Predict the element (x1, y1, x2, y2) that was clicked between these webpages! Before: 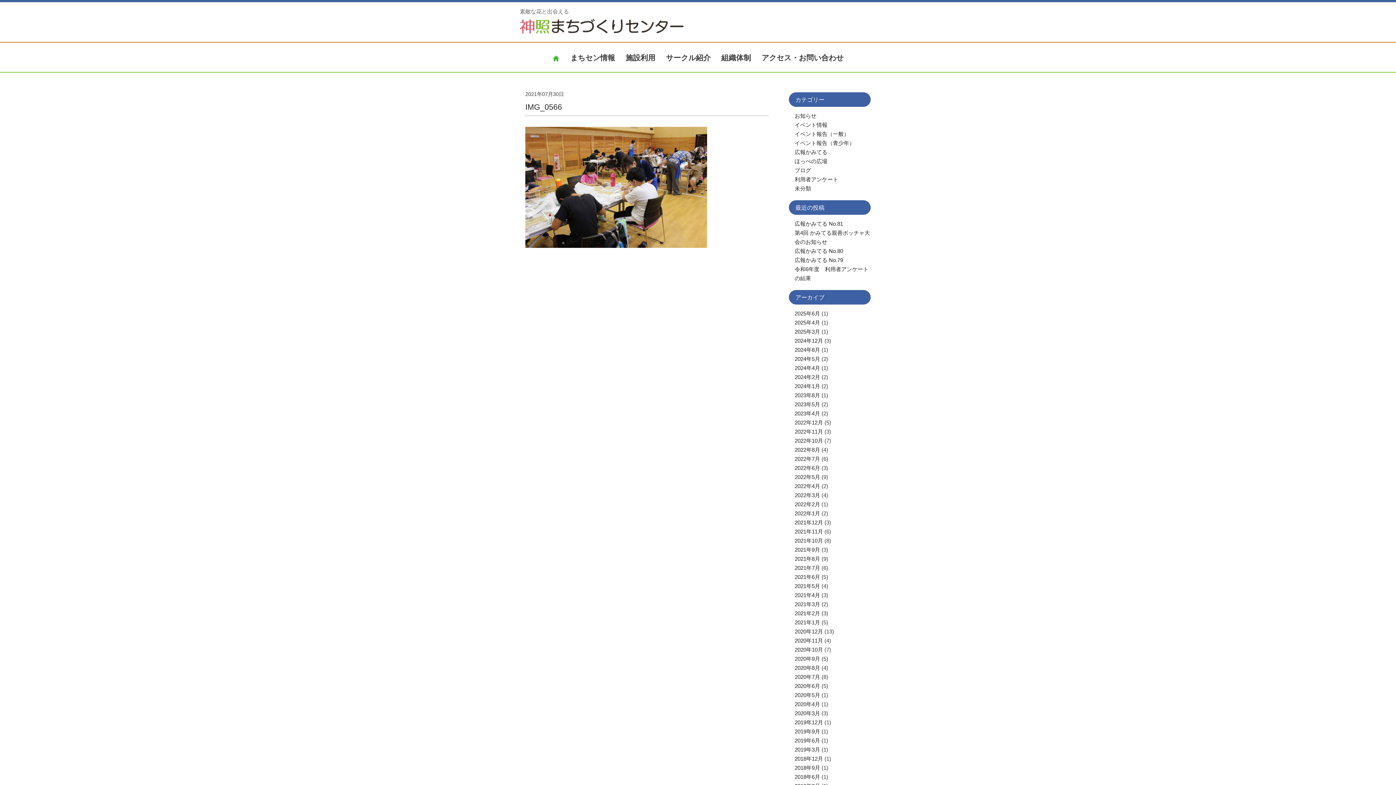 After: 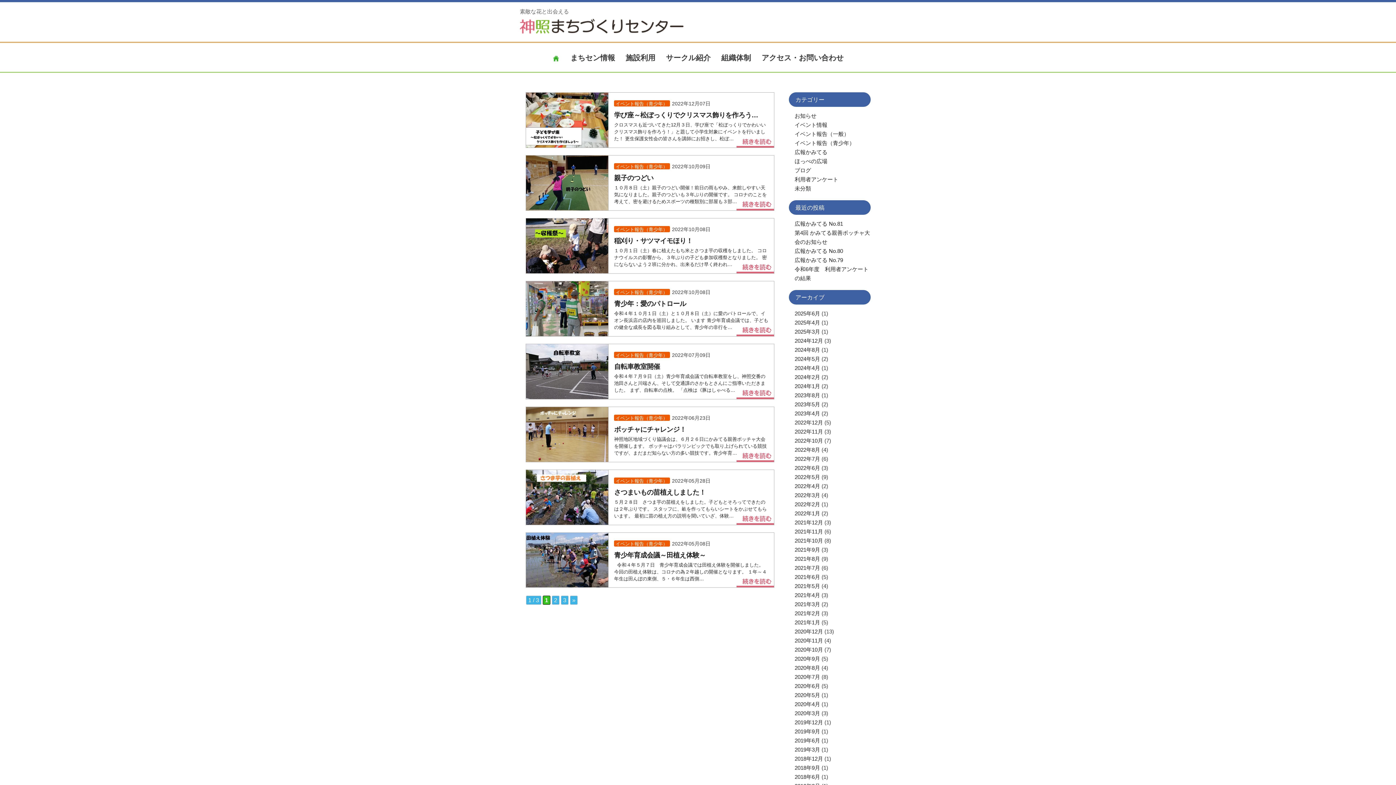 Action: label: イベント報告（青少年） bbox: (794, 140, 854, 146)